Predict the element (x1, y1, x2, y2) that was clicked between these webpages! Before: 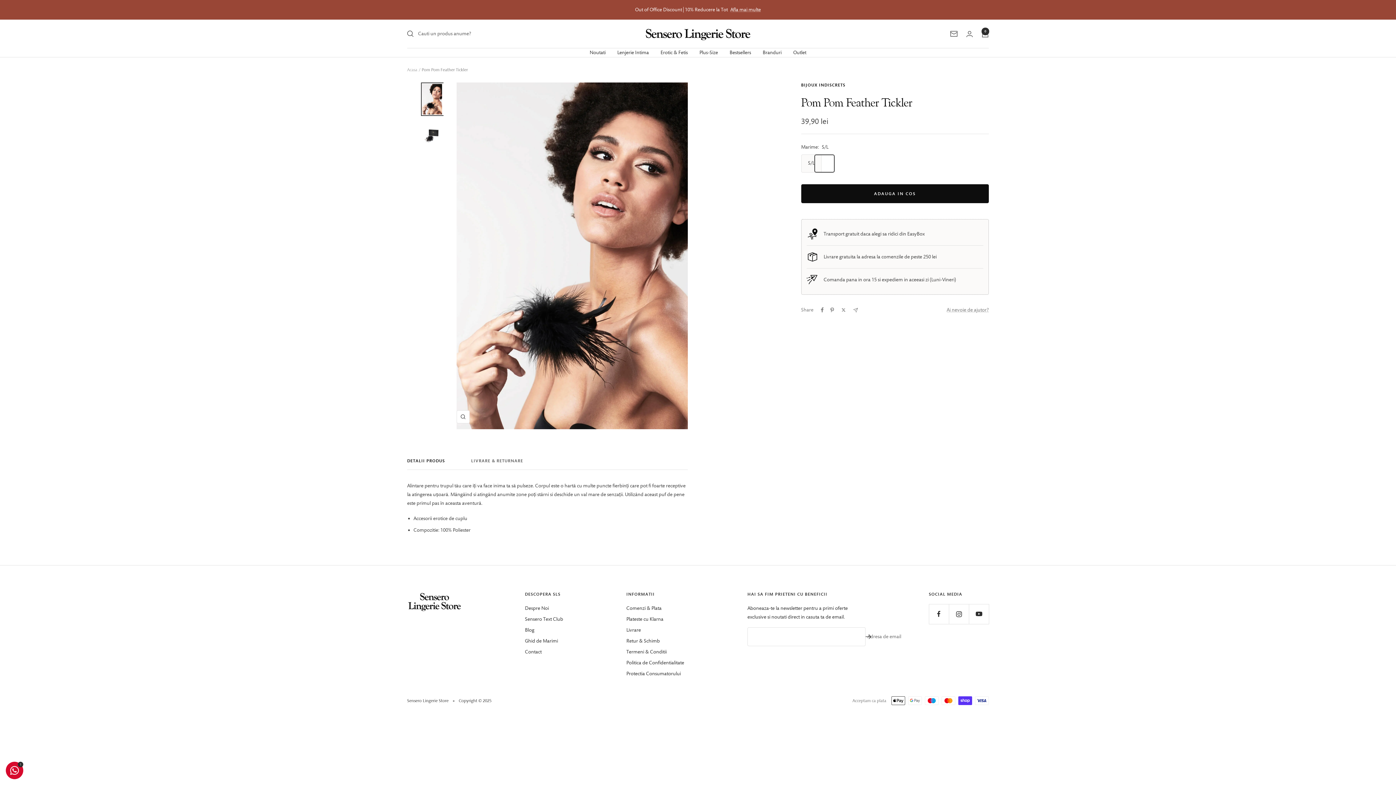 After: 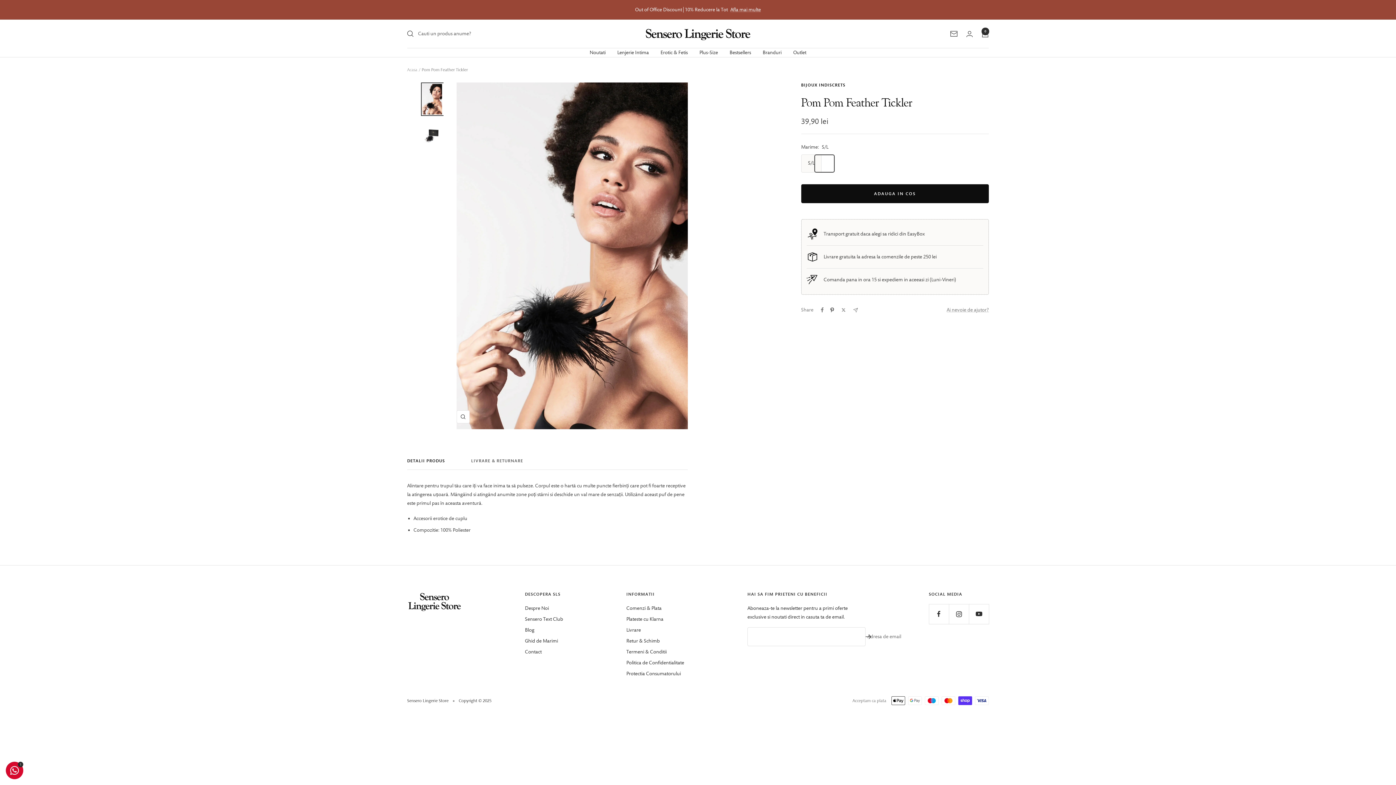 Action: bbox: (830, 307, 834, 312)